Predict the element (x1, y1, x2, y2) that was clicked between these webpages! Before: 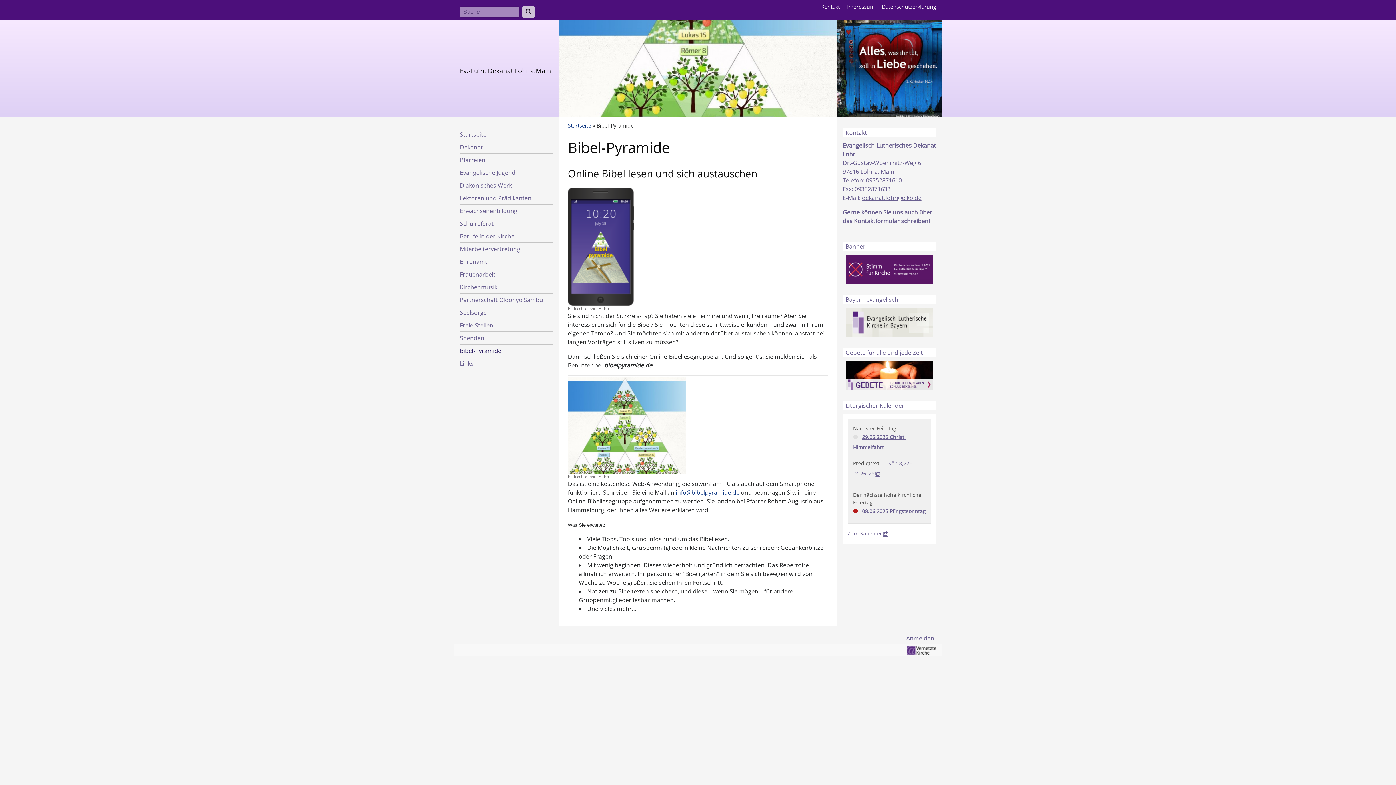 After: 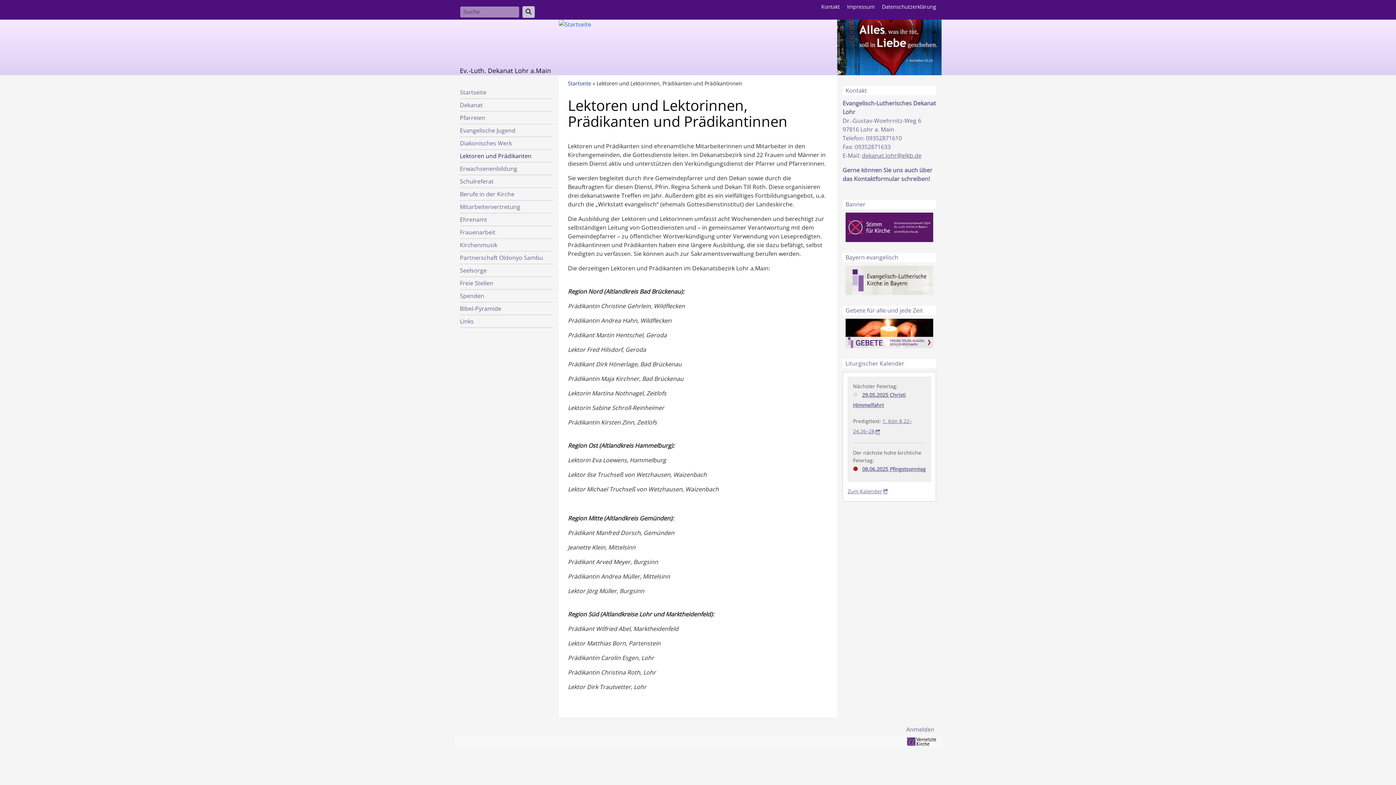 Action: bbox: (460, 194, 531, 202) label: Lektoren und Prädikanten